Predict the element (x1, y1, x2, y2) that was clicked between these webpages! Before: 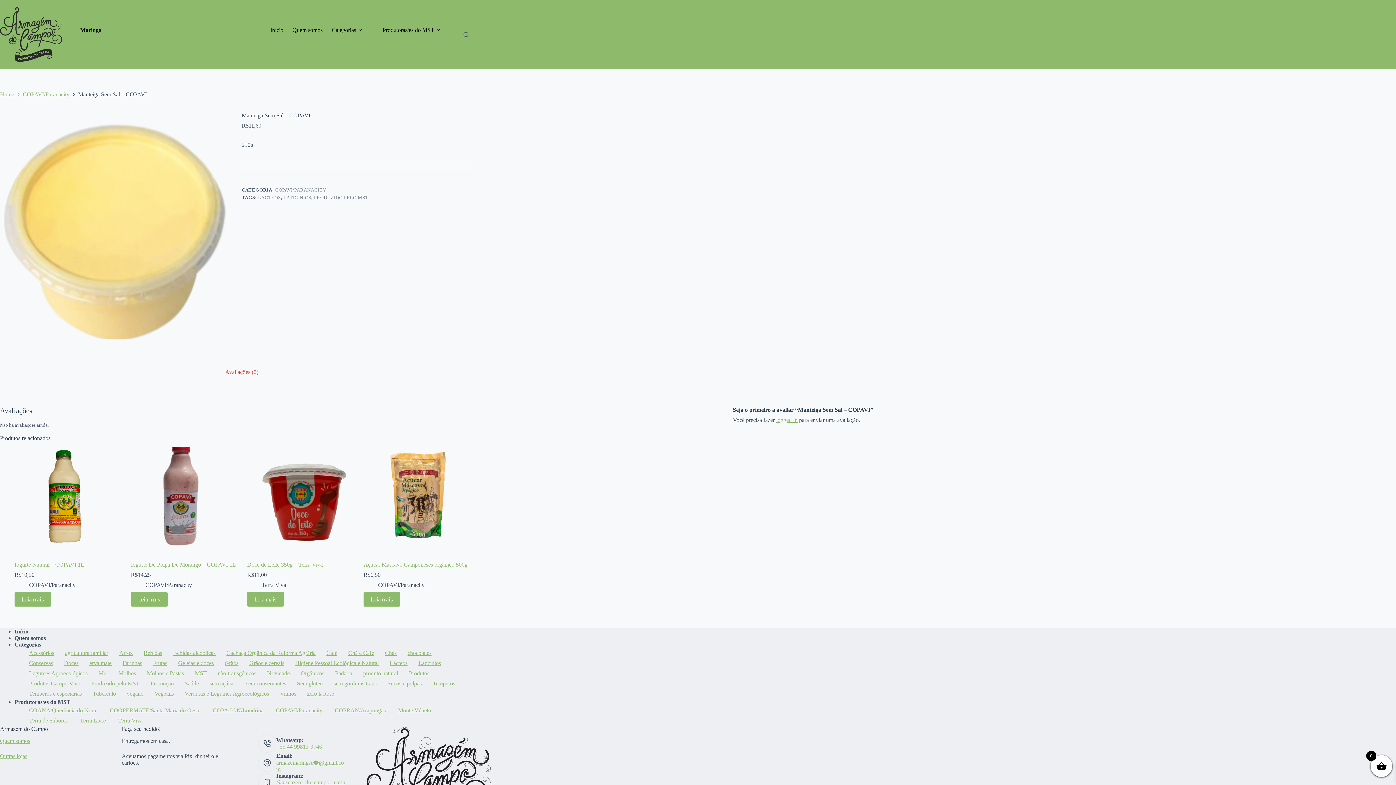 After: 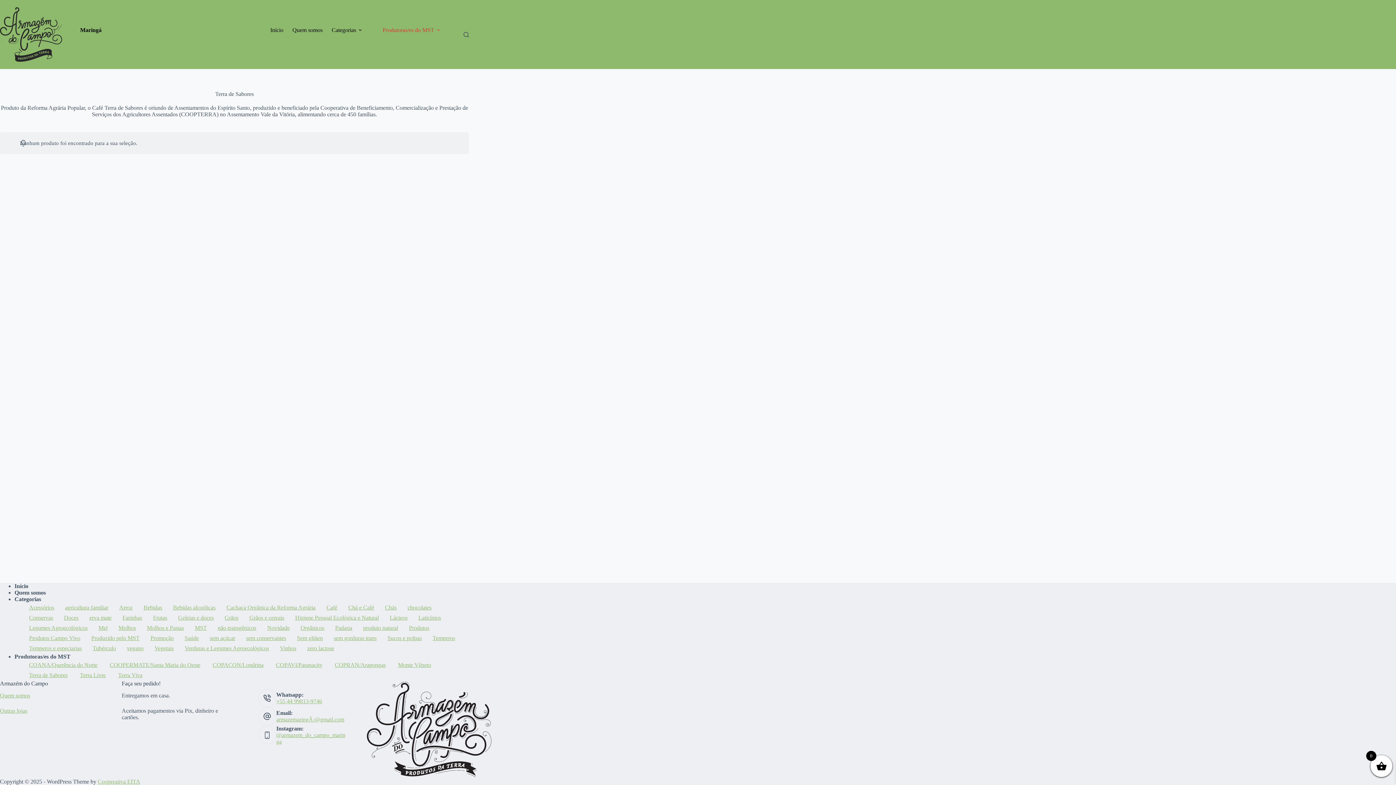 Action: label: Terra de Sabores bbox: (29, 717, 67, 724)